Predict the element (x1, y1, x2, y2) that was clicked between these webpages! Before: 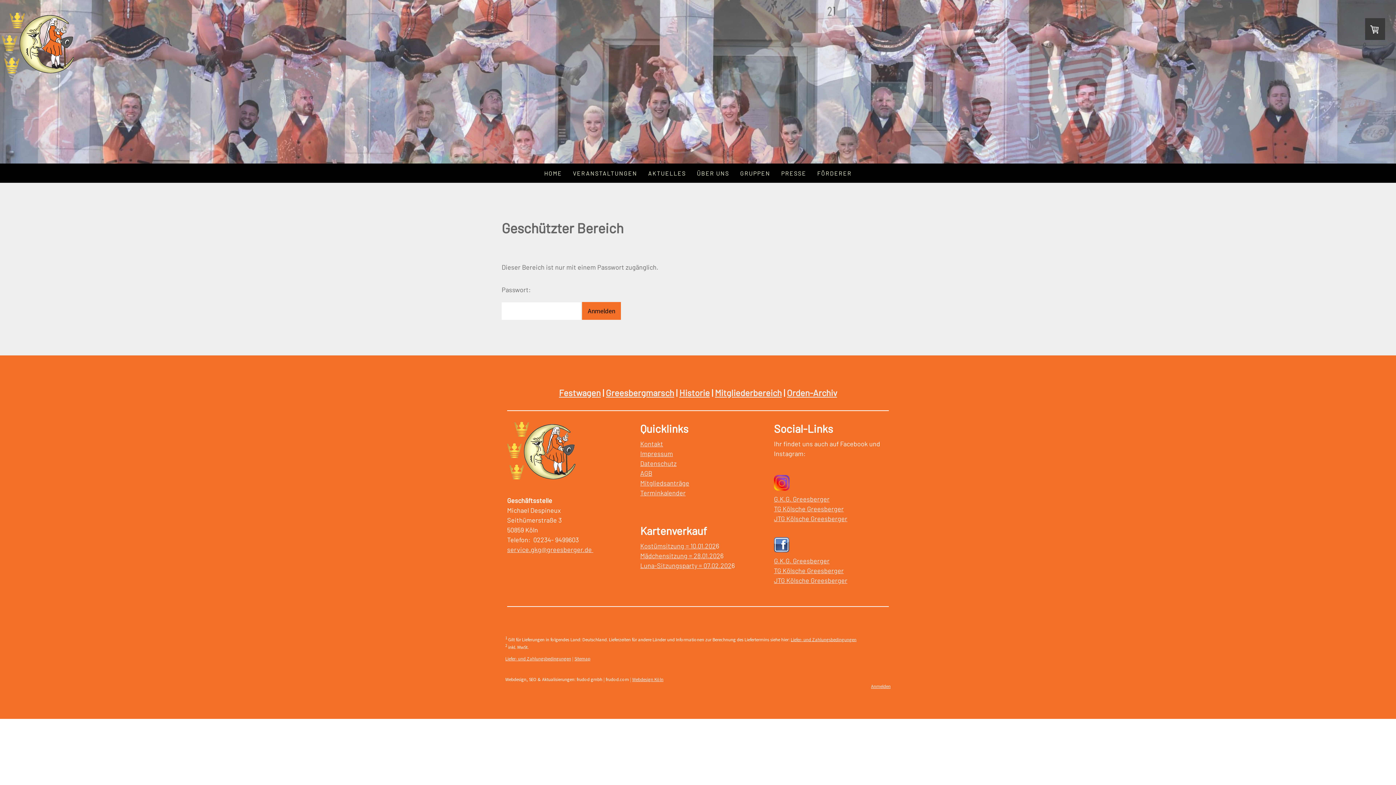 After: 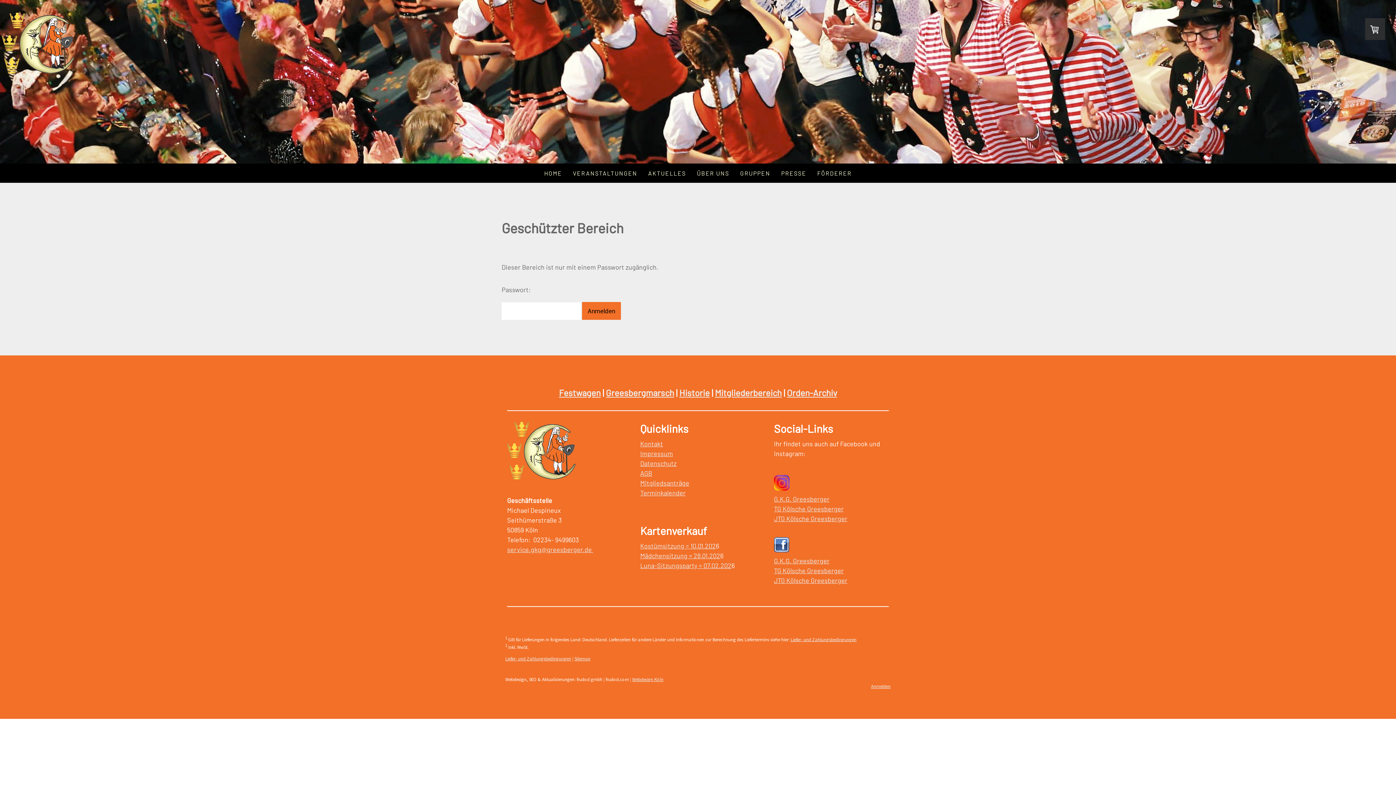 Action: bbox: (715, 387, 782, 398) label: Mitgliederbereich